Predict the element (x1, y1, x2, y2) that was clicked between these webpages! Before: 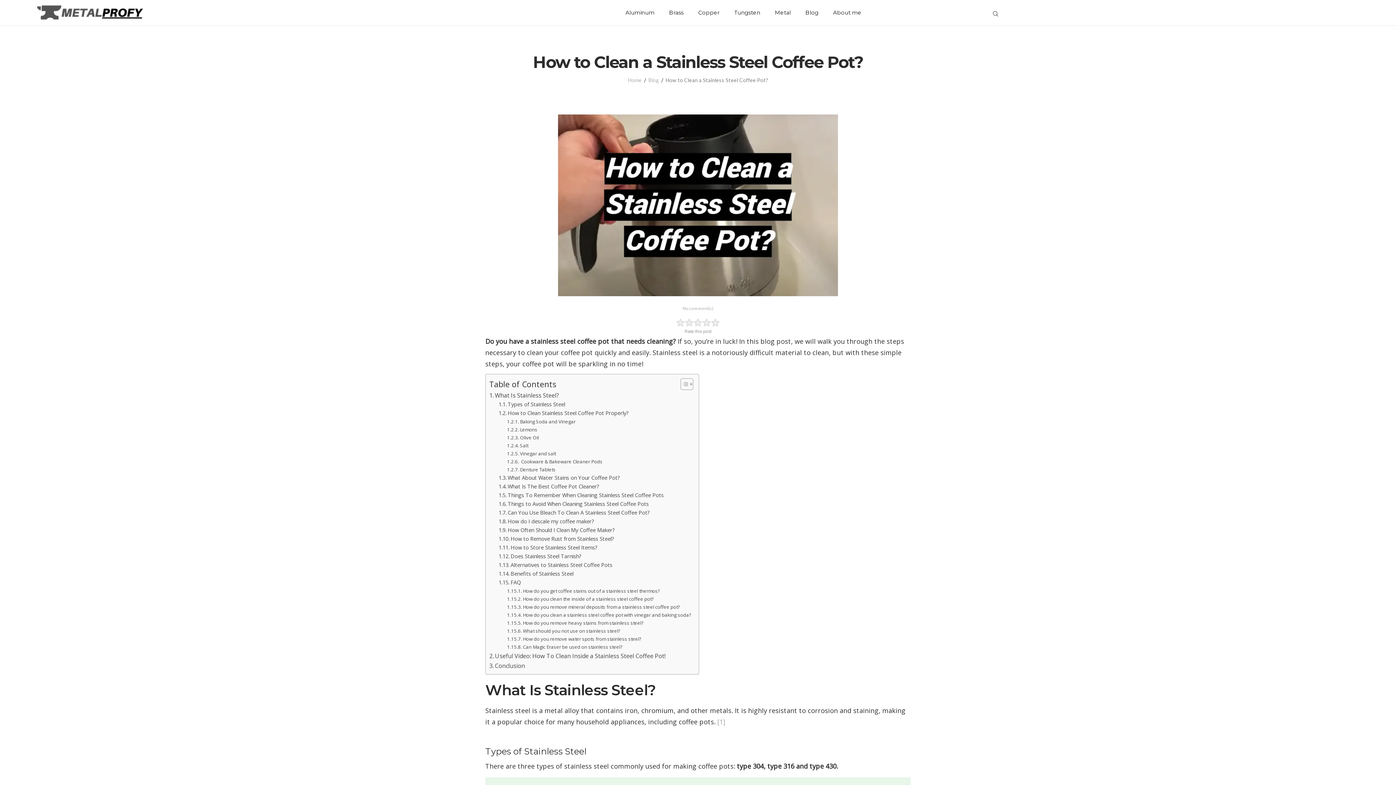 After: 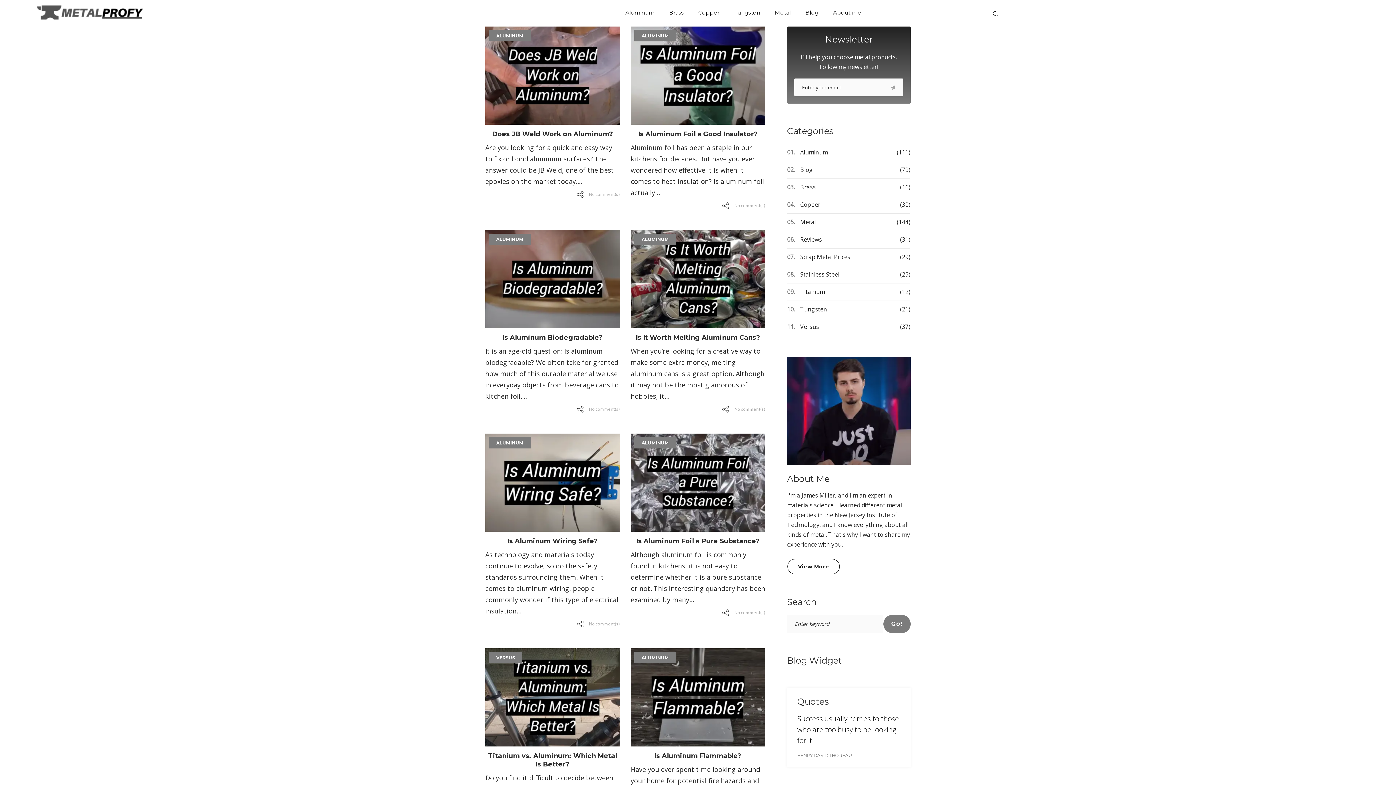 Action: bbox: (36, 2, 143, 11)